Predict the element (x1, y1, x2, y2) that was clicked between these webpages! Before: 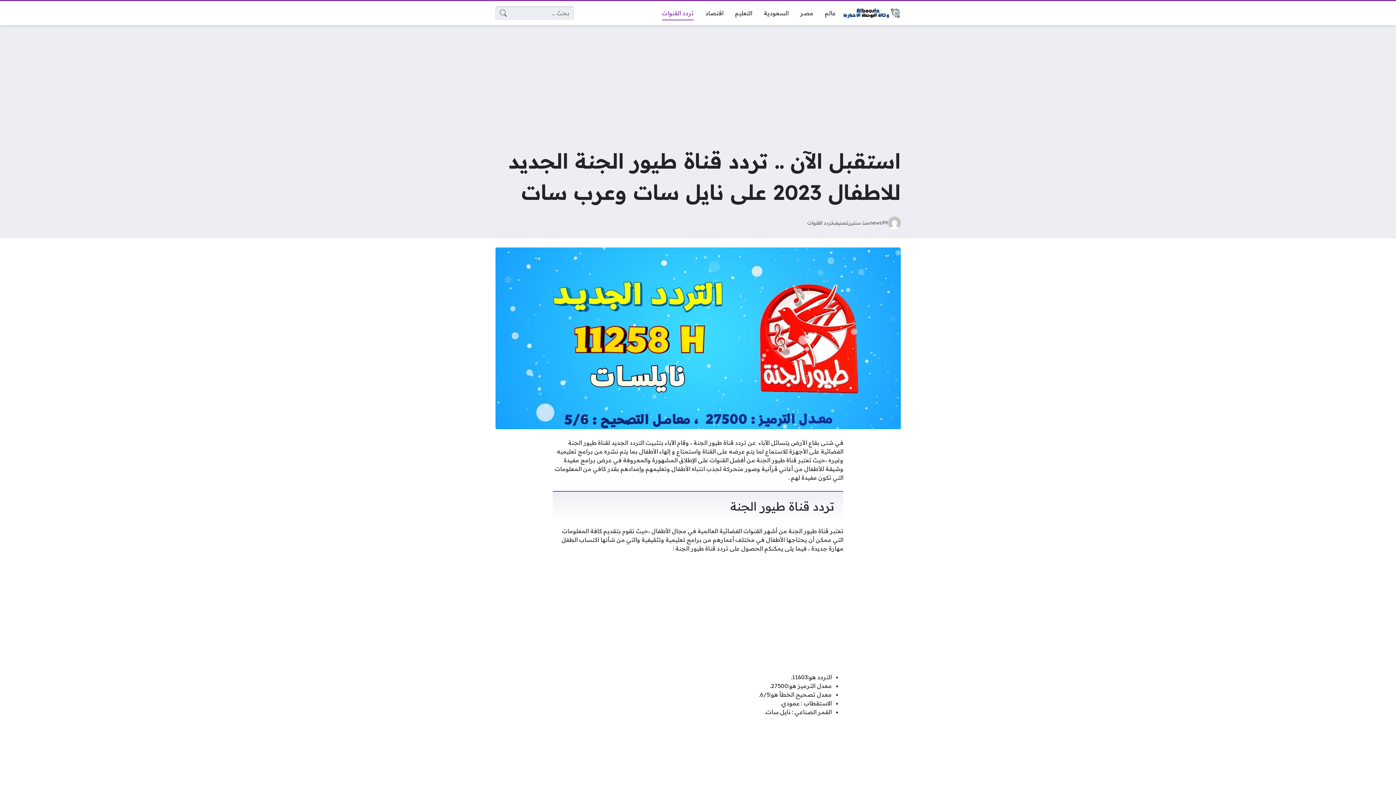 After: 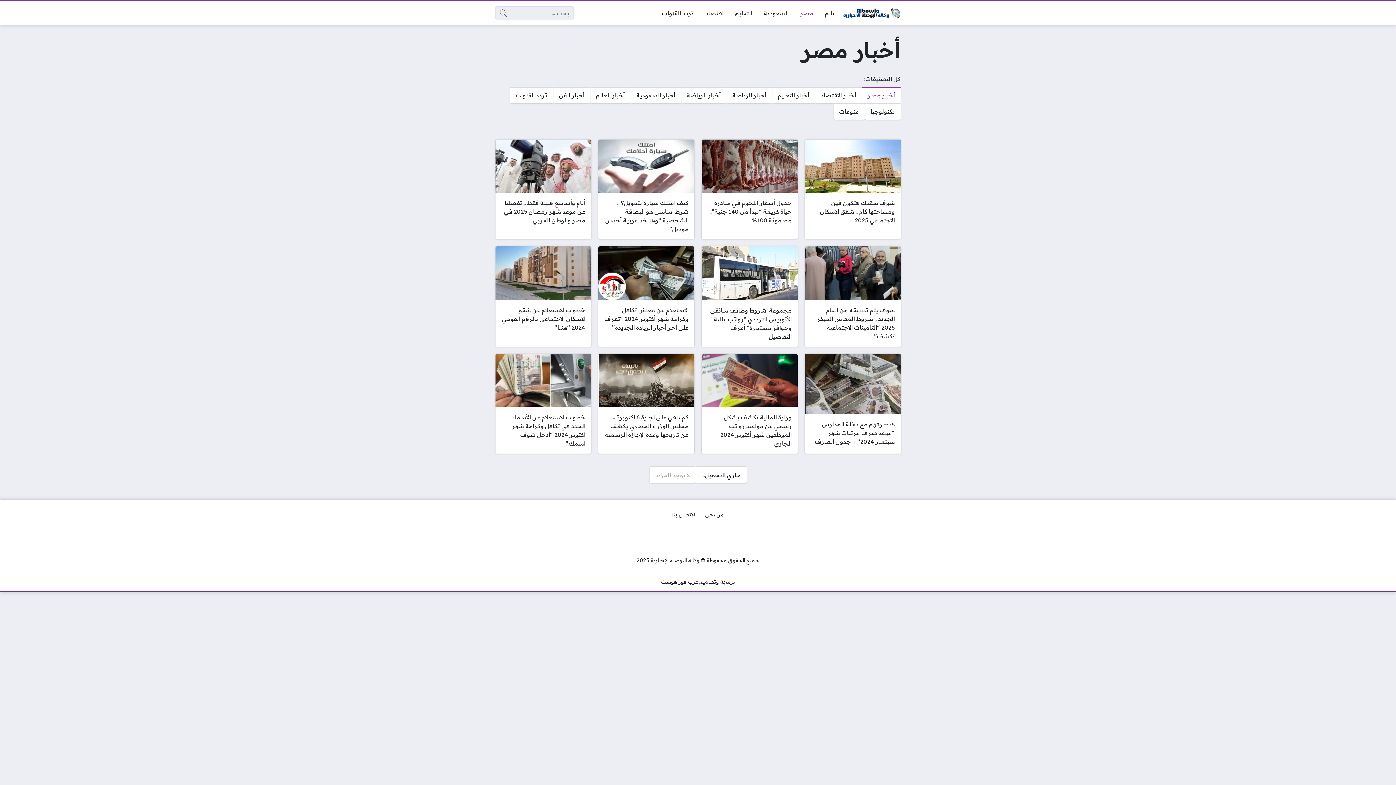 Action: bbox: (794, 5, 819, 20) label: مصر